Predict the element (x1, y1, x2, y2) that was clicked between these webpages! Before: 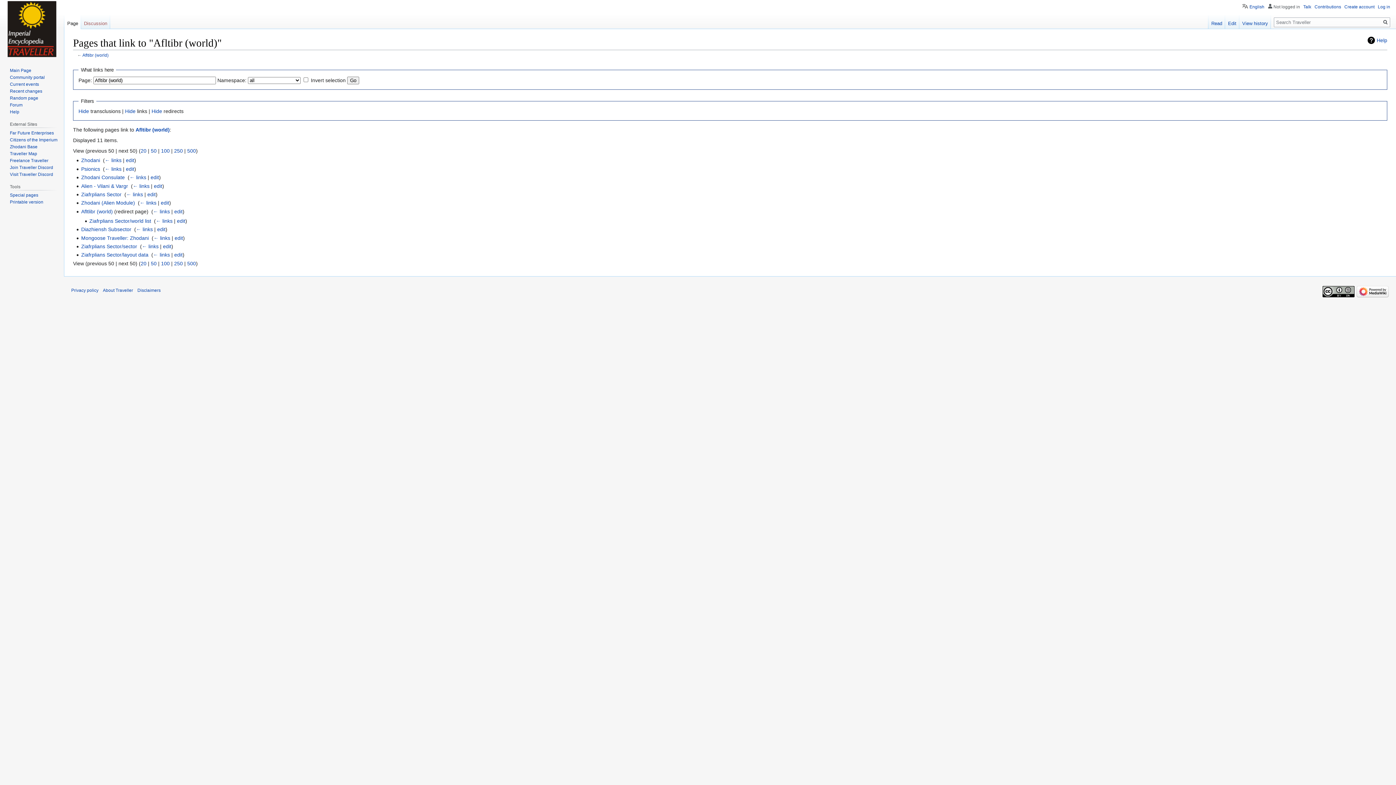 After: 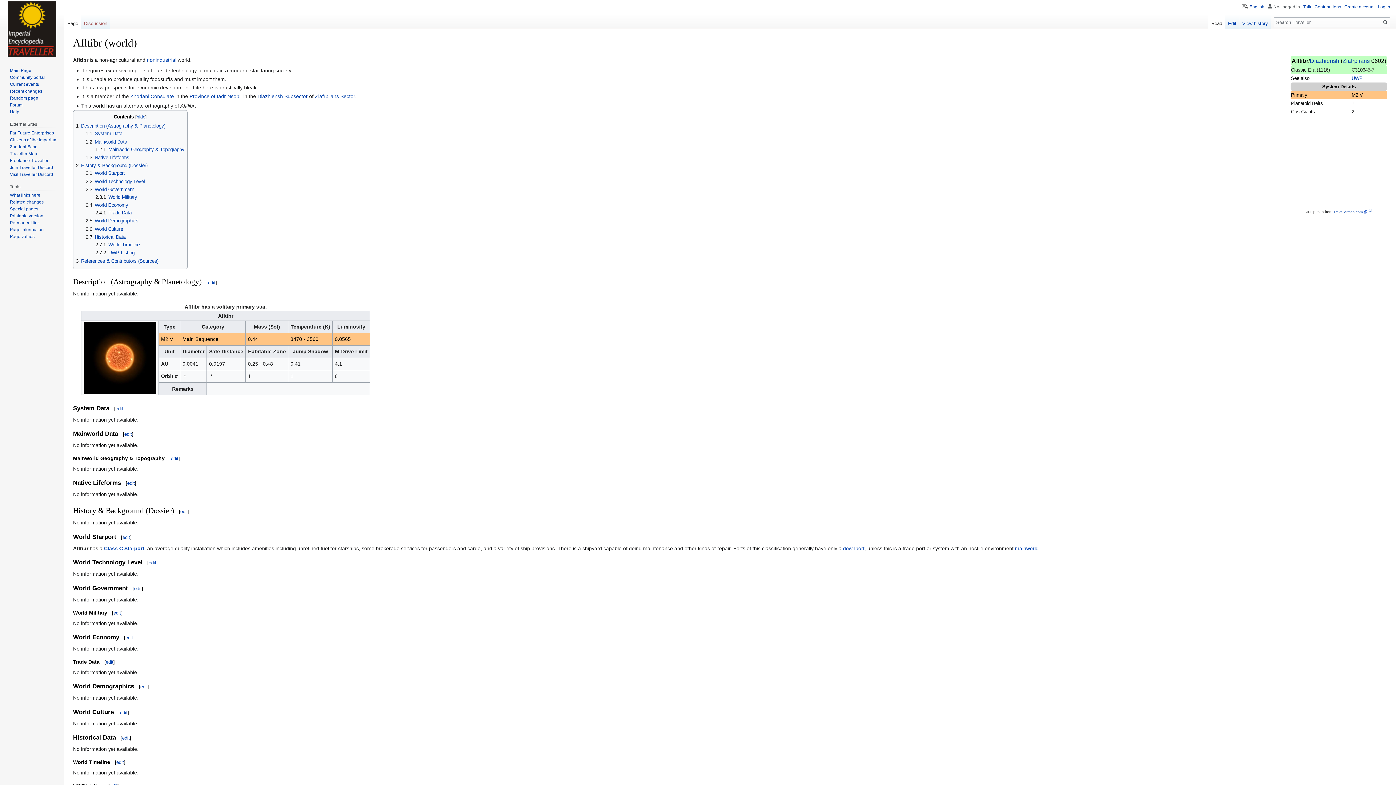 Action: label: Read bbox: (1208, 14, 1225, 29)